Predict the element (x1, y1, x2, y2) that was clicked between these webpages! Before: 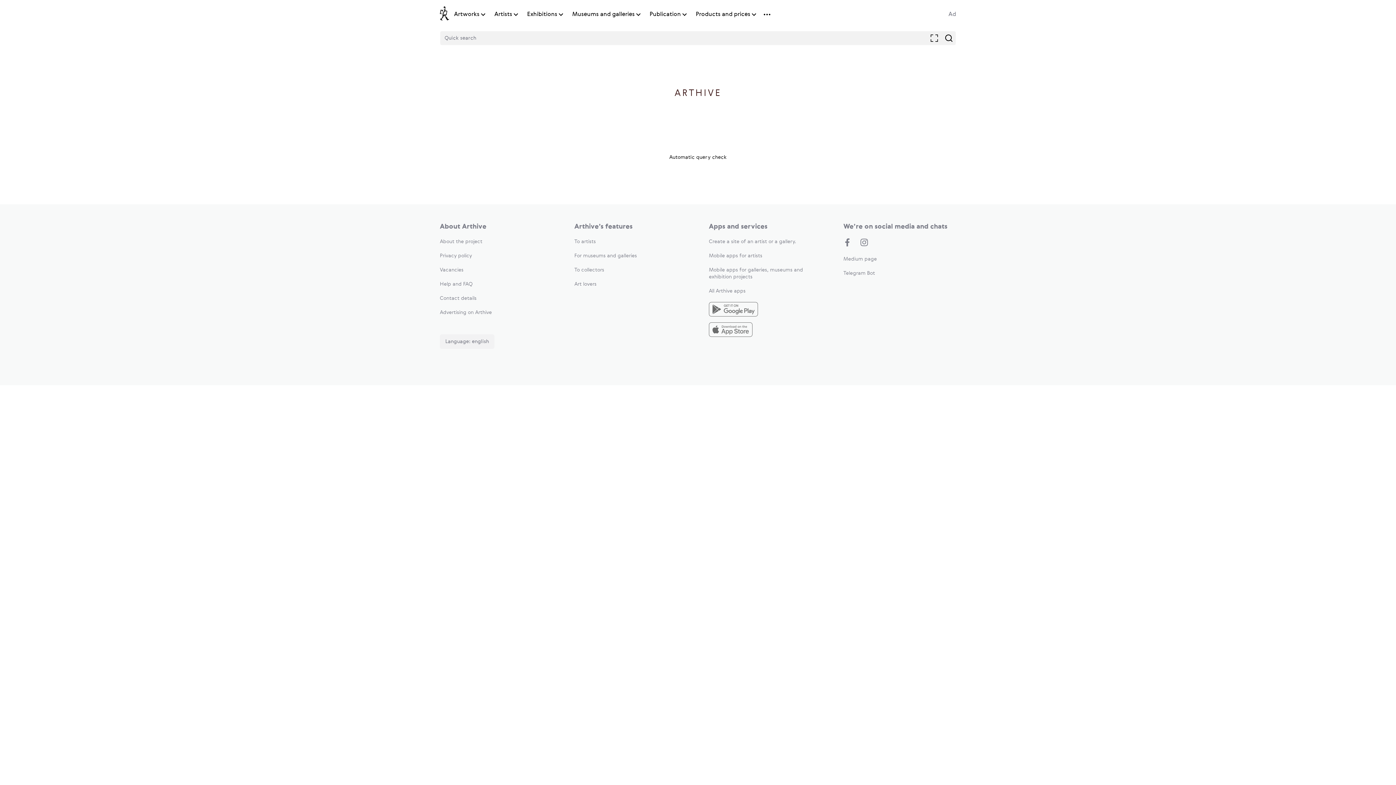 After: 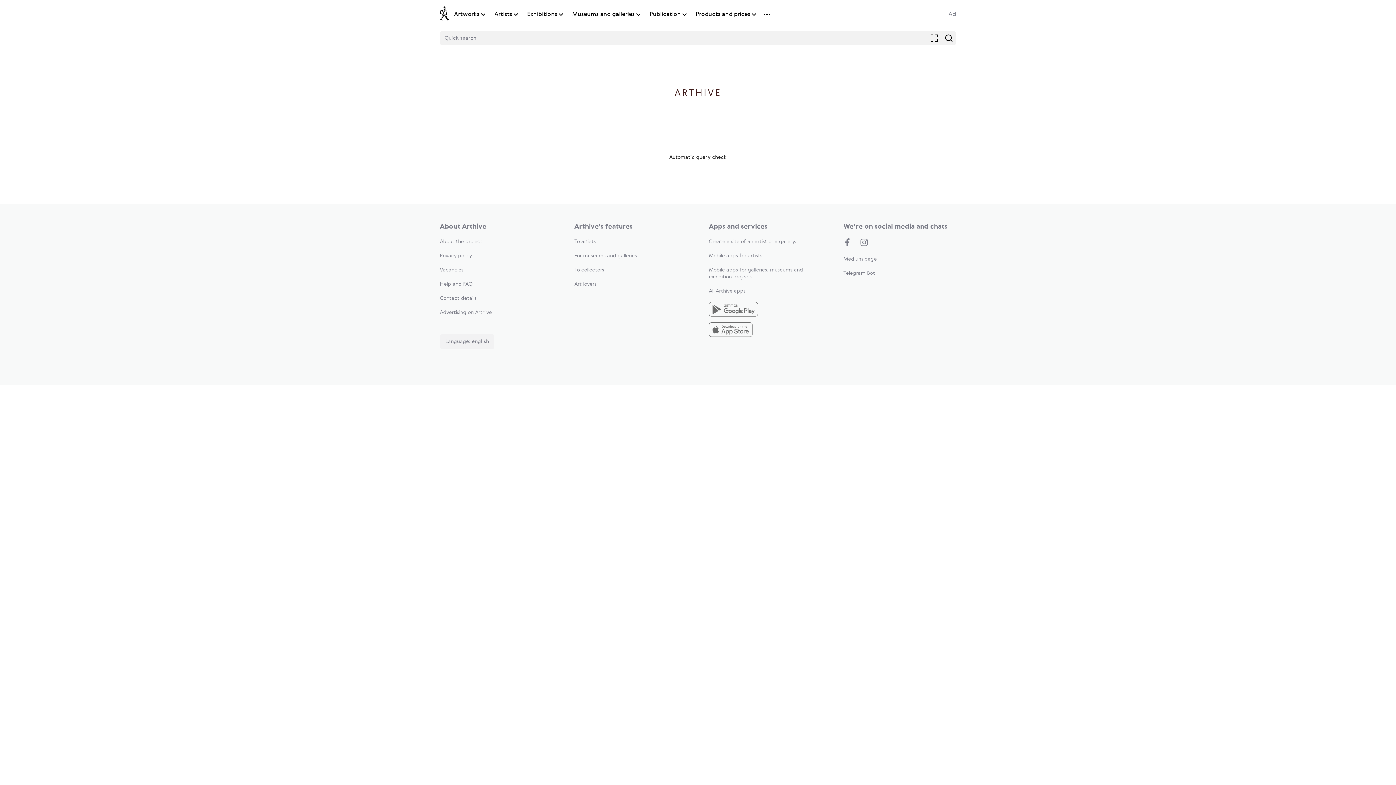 Action: label: Vacancies bbox: (440, 267, 463, 272)